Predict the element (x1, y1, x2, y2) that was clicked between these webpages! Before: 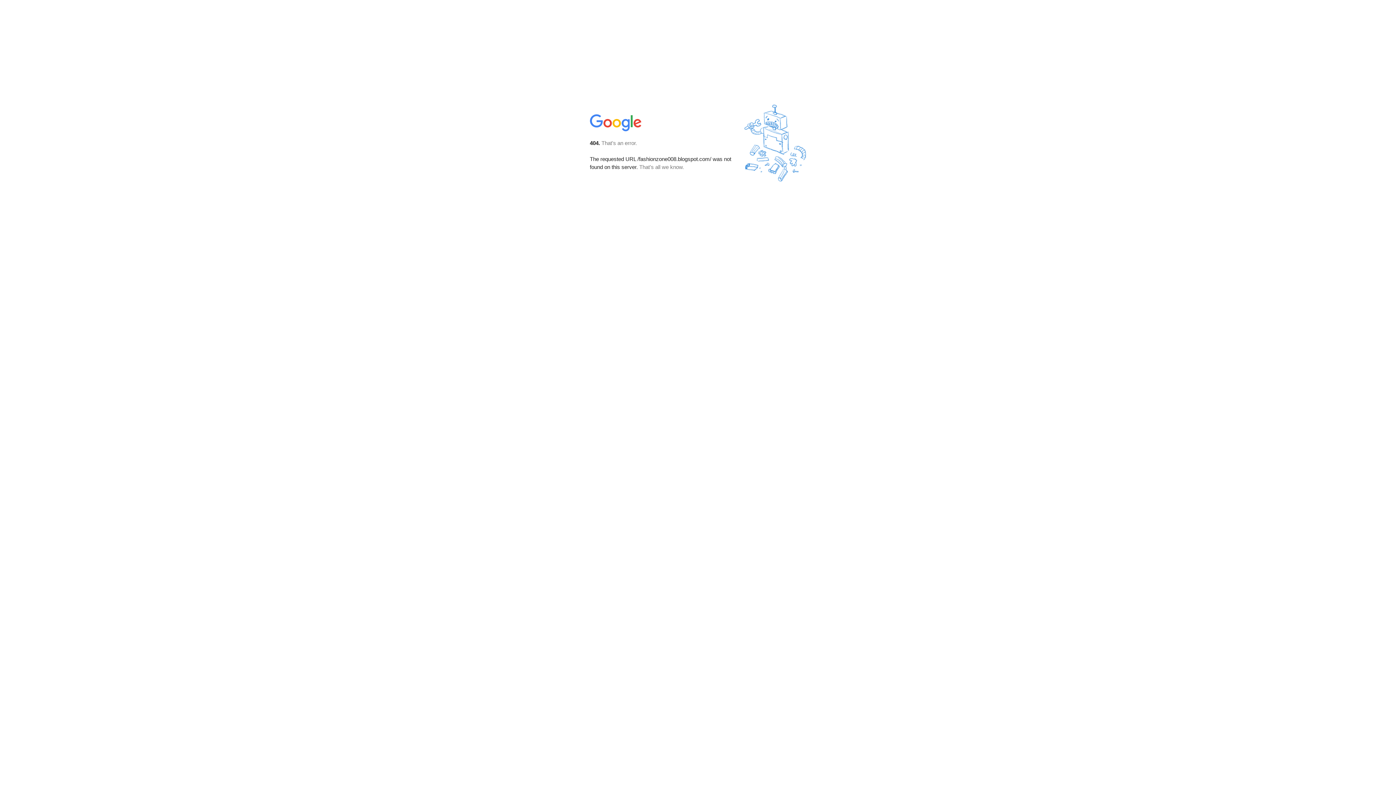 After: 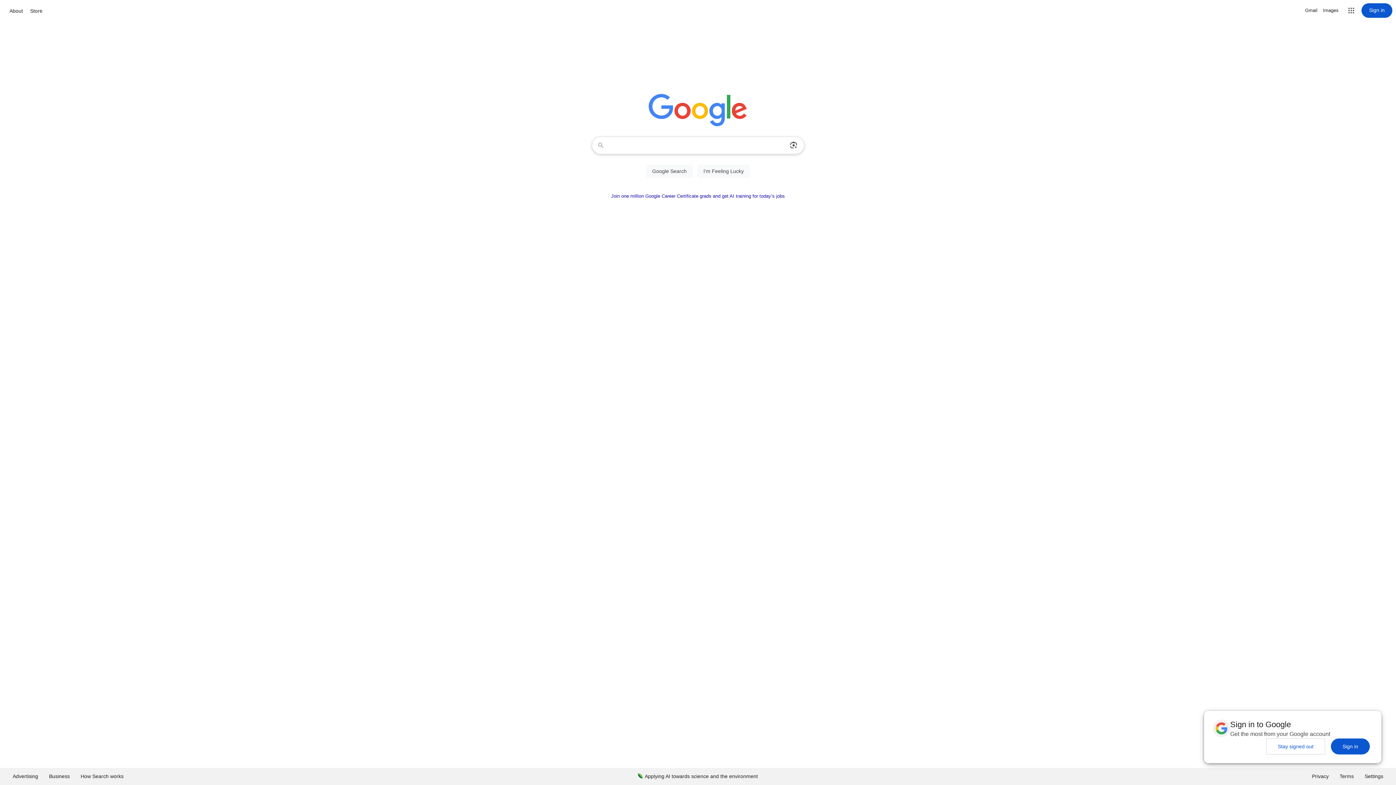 Action: bbox: (590, 127, 642, 134)